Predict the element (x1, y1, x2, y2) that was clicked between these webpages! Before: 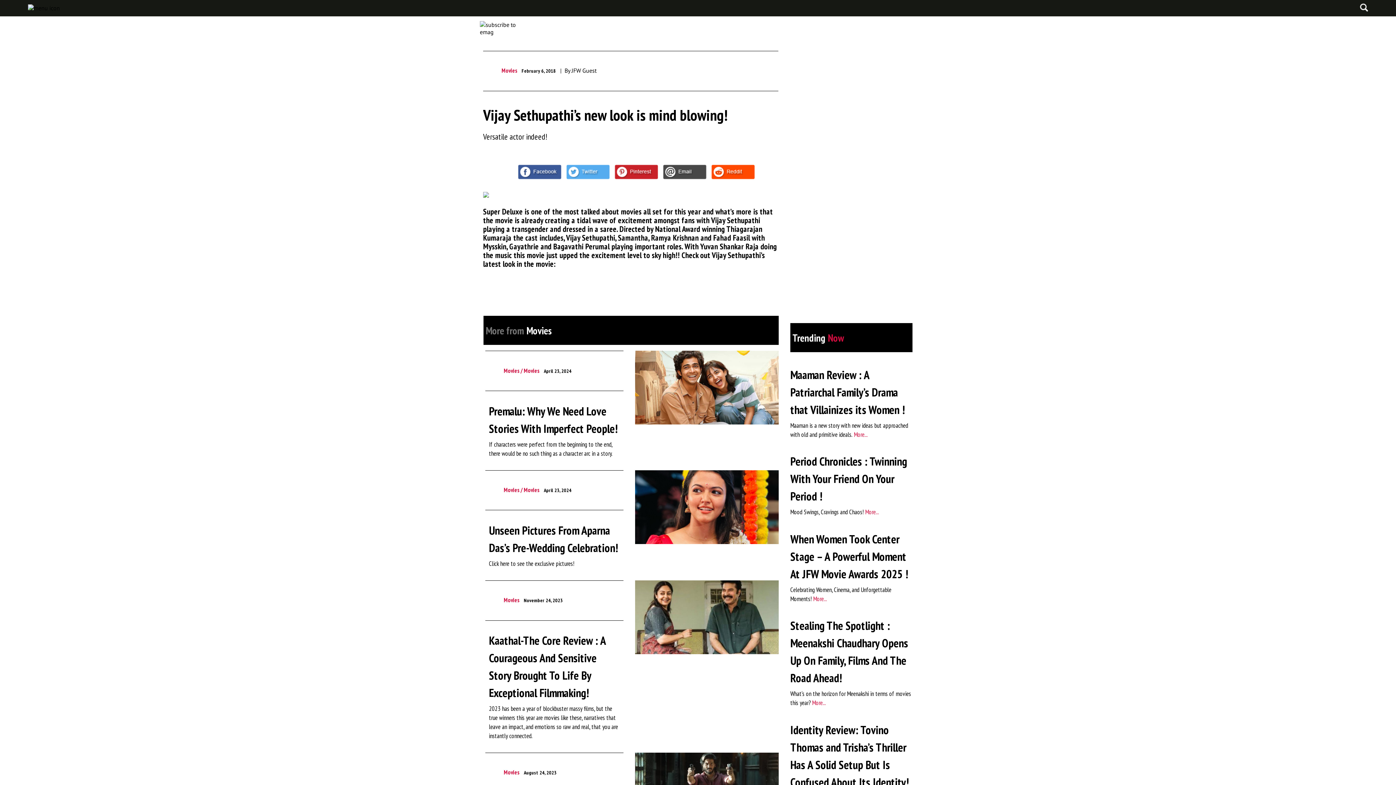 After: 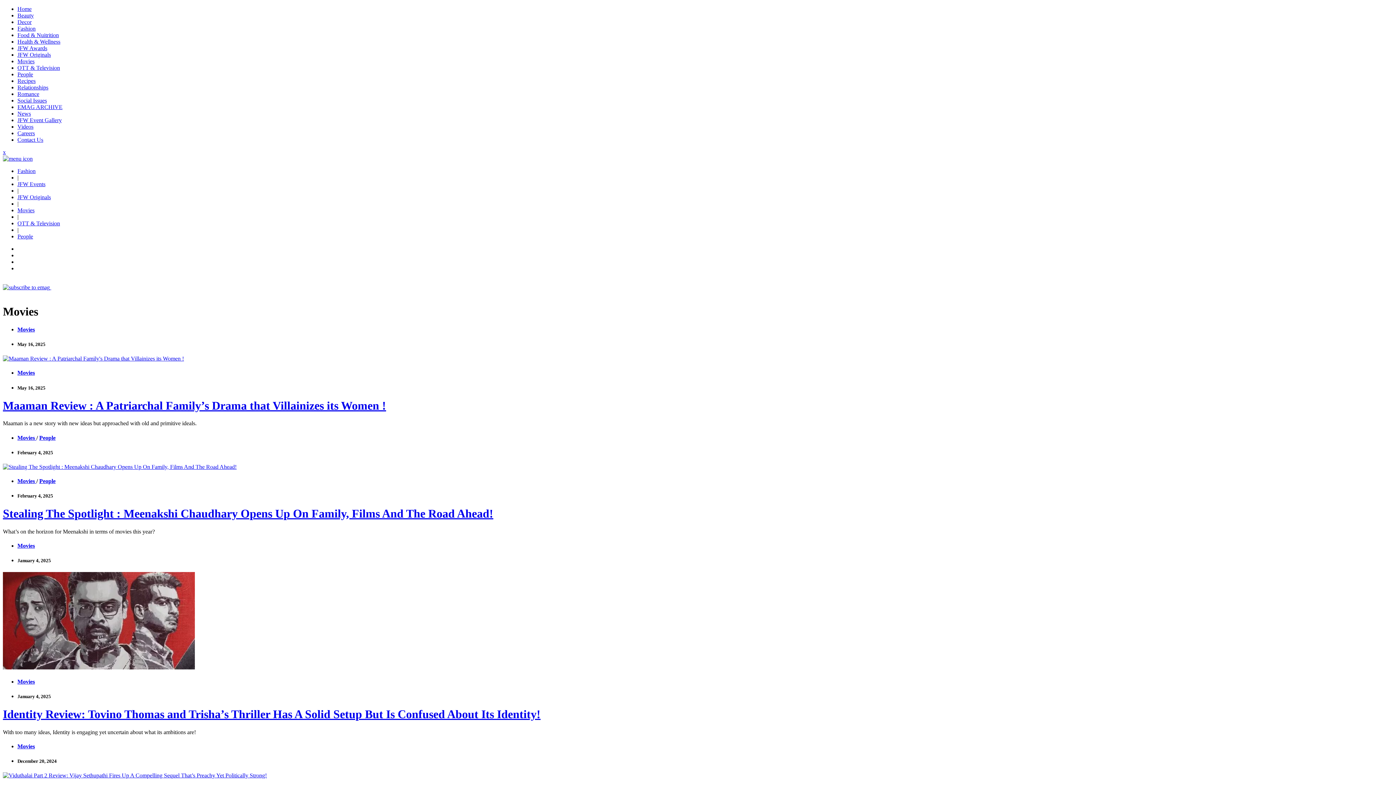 Action: bbox: (504, 367, 520, 374) label: Movies 